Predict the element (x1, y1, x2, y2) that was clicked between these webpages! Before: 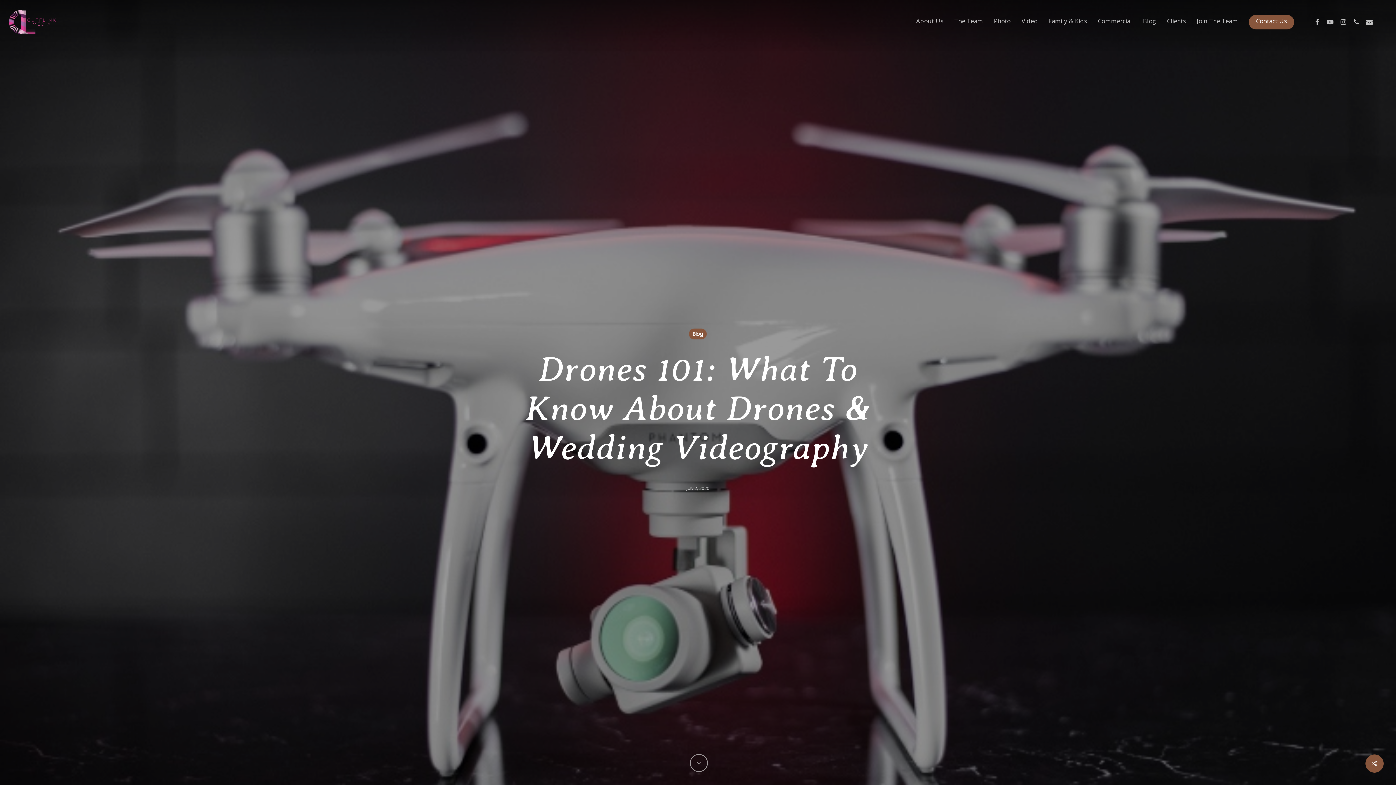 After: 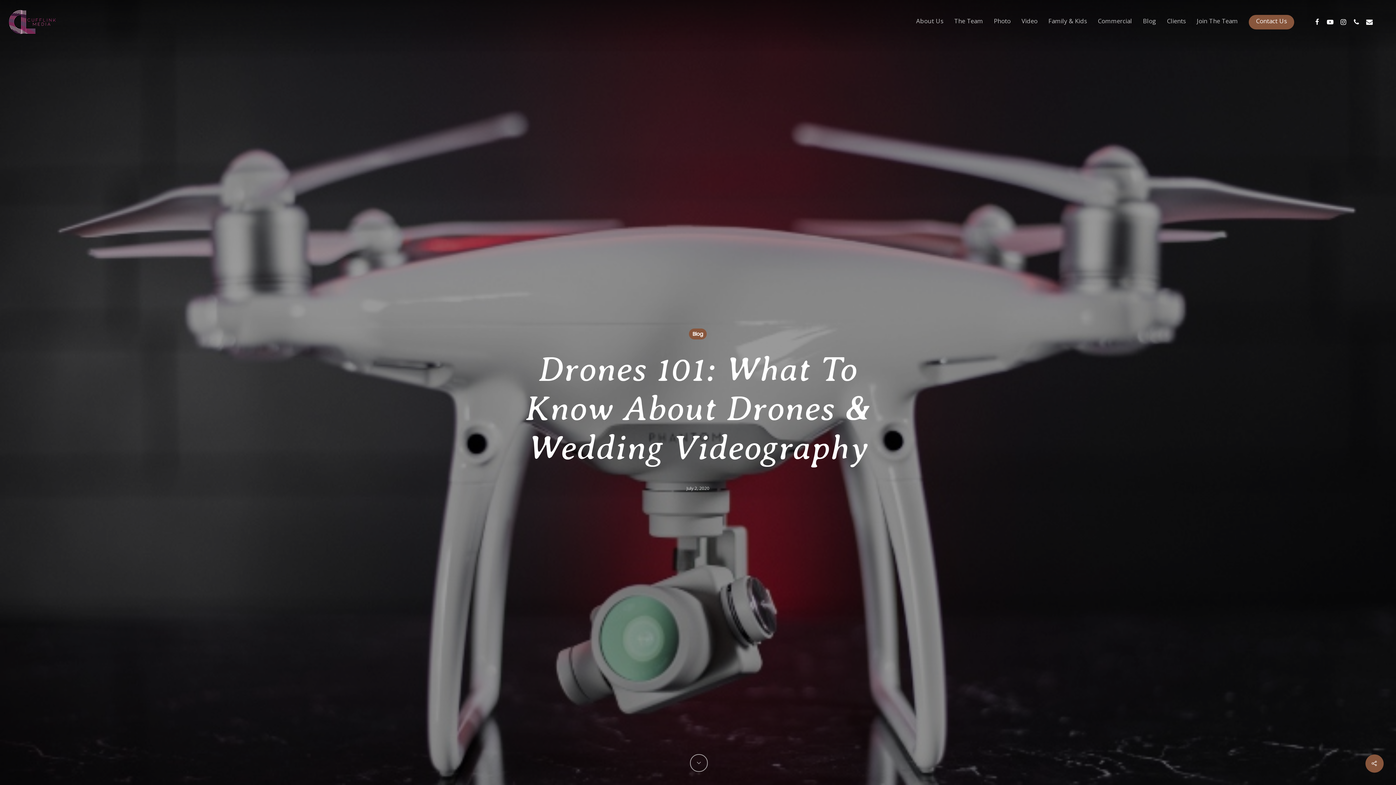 Action: bbox: (1350, 17, 1363, 26)